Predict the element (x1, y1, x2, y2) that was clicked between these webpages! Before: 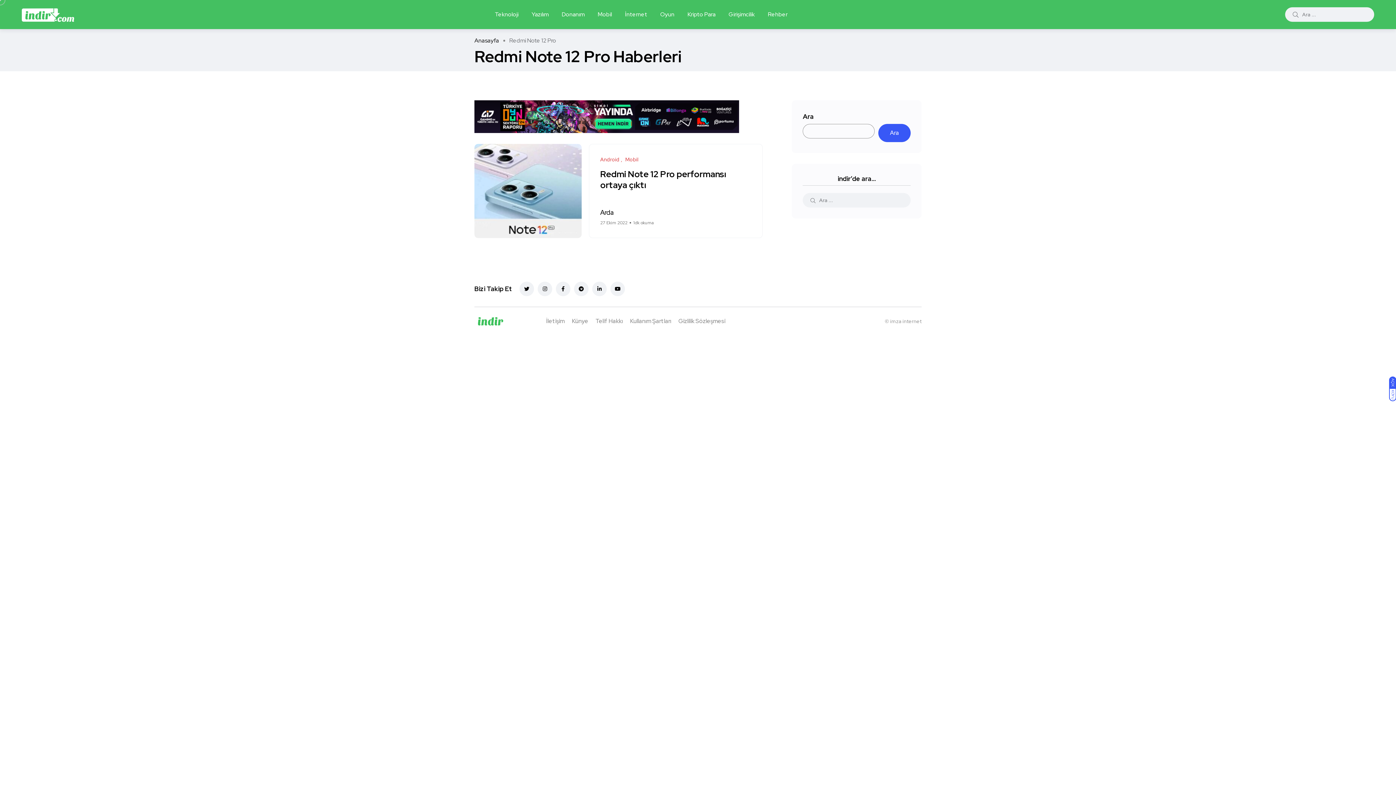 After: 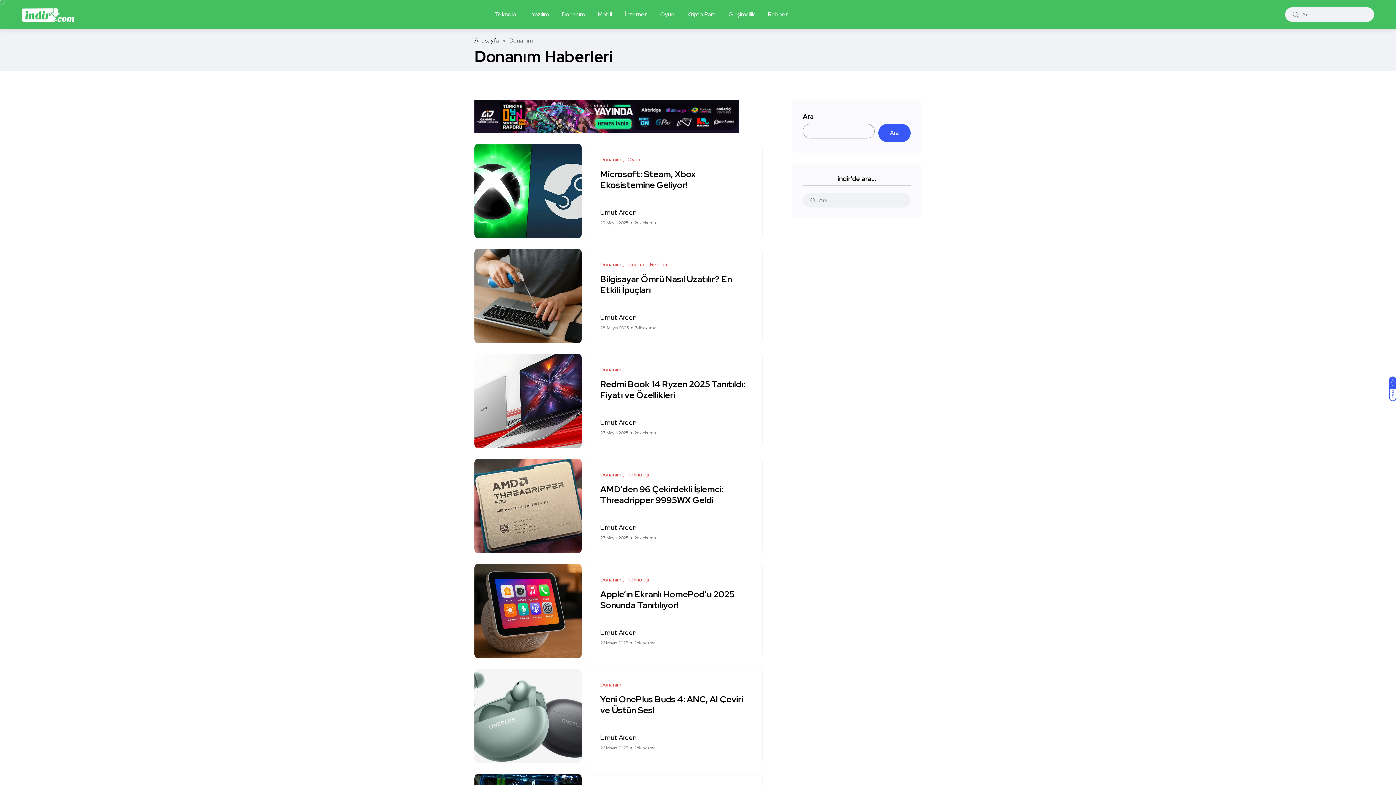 Action: label: Donanım bbox: (561, 0, 584, 29)